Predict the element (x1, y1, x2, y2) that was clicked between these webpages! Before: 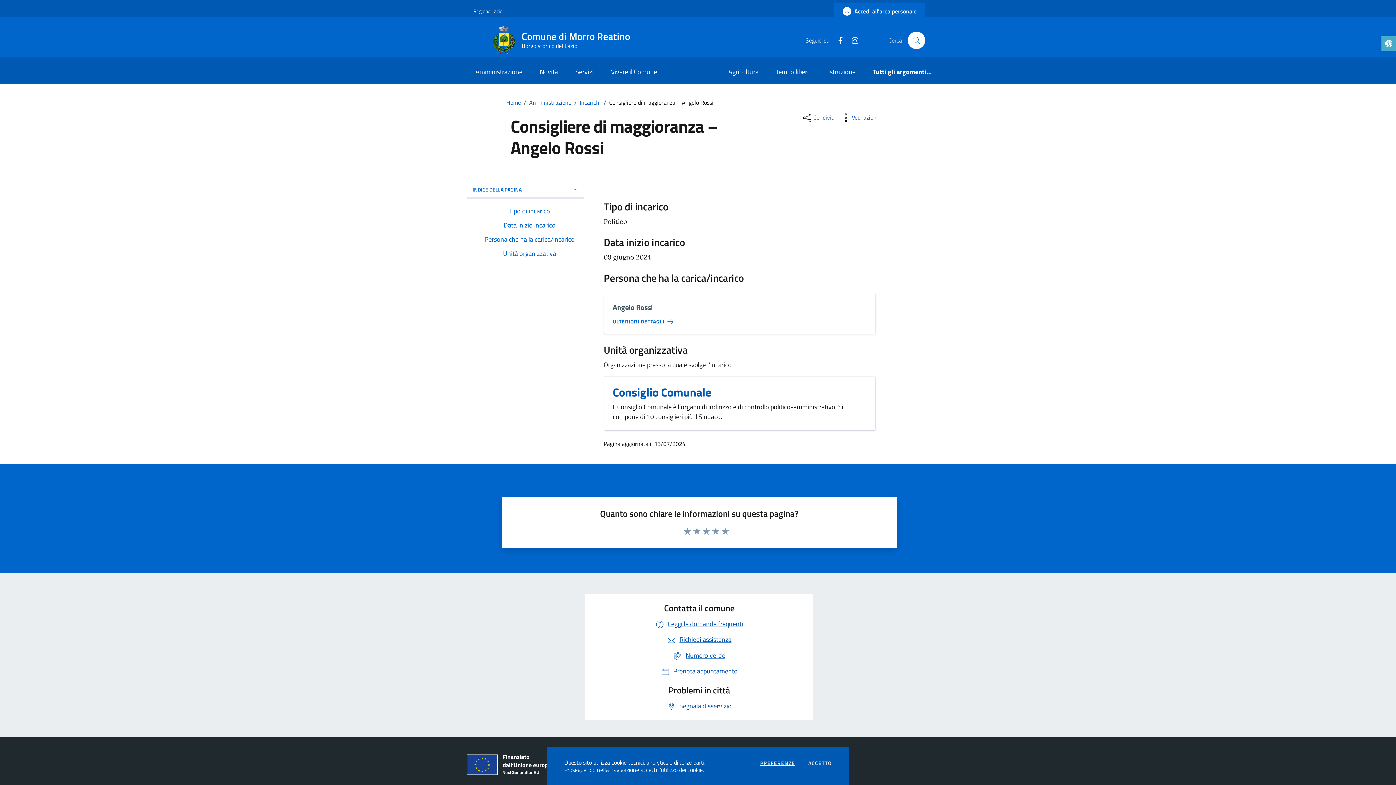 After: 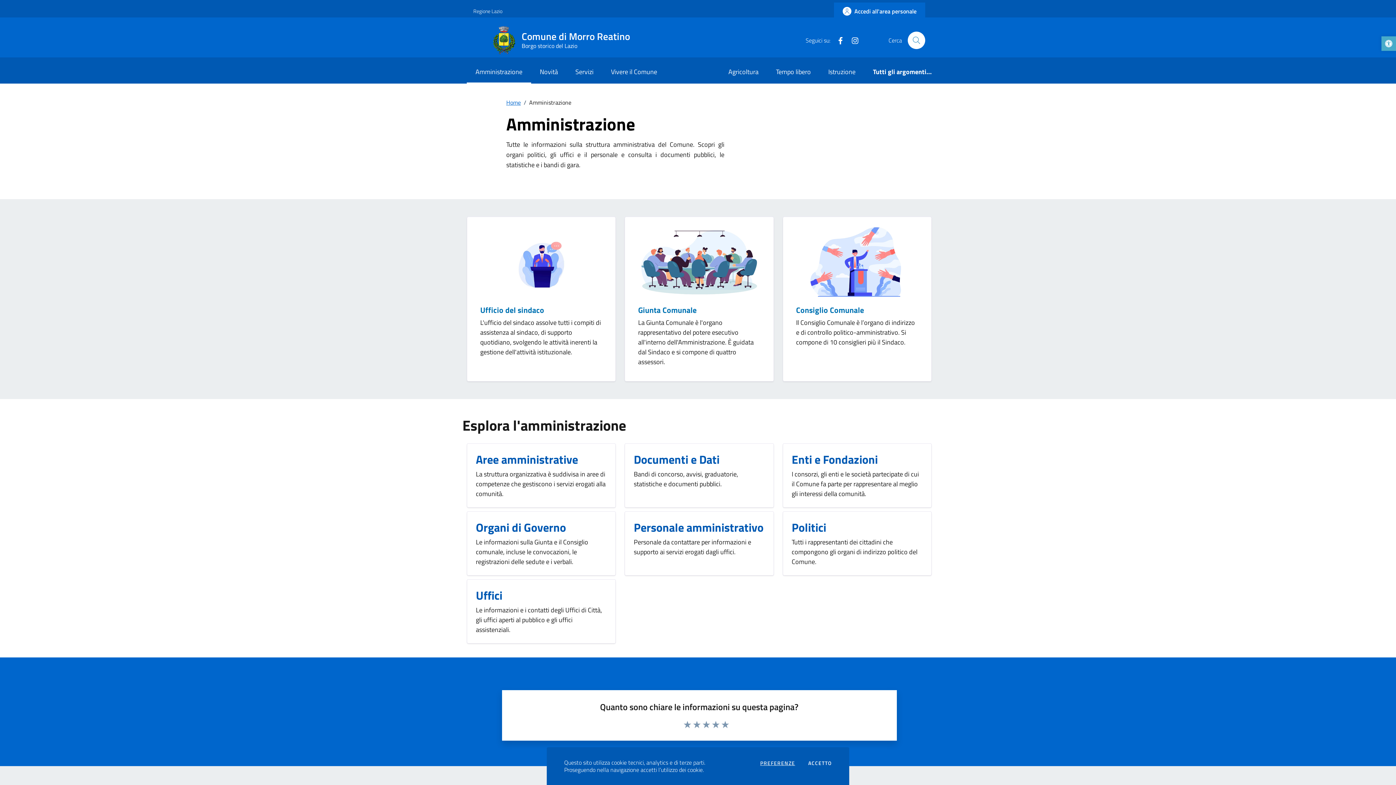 Action: bbox: (466, 61, 531, 83) label: Amministrazione